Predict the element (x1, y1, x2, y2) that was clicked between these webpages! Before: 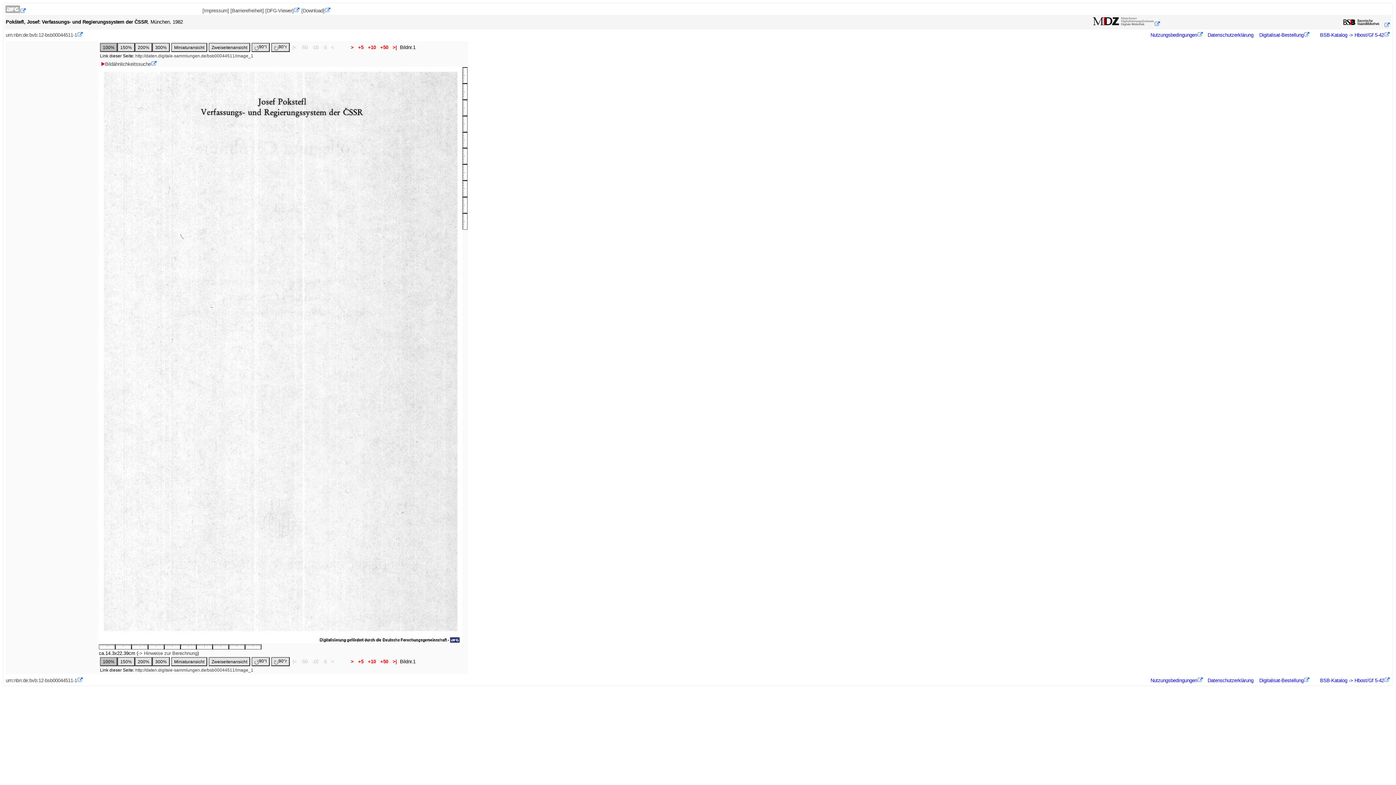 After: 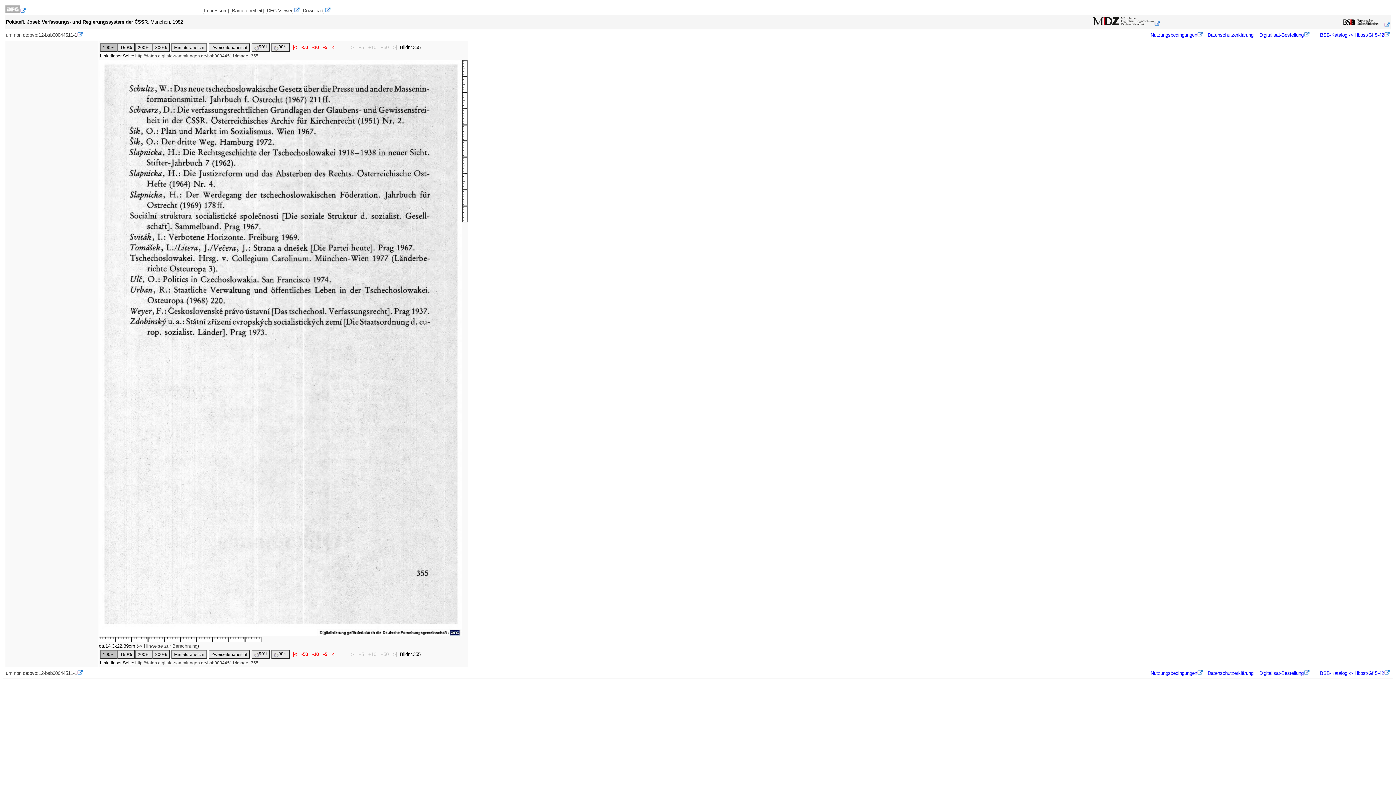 Action: label:  >|  bbox: (391, 659, 398, 664)